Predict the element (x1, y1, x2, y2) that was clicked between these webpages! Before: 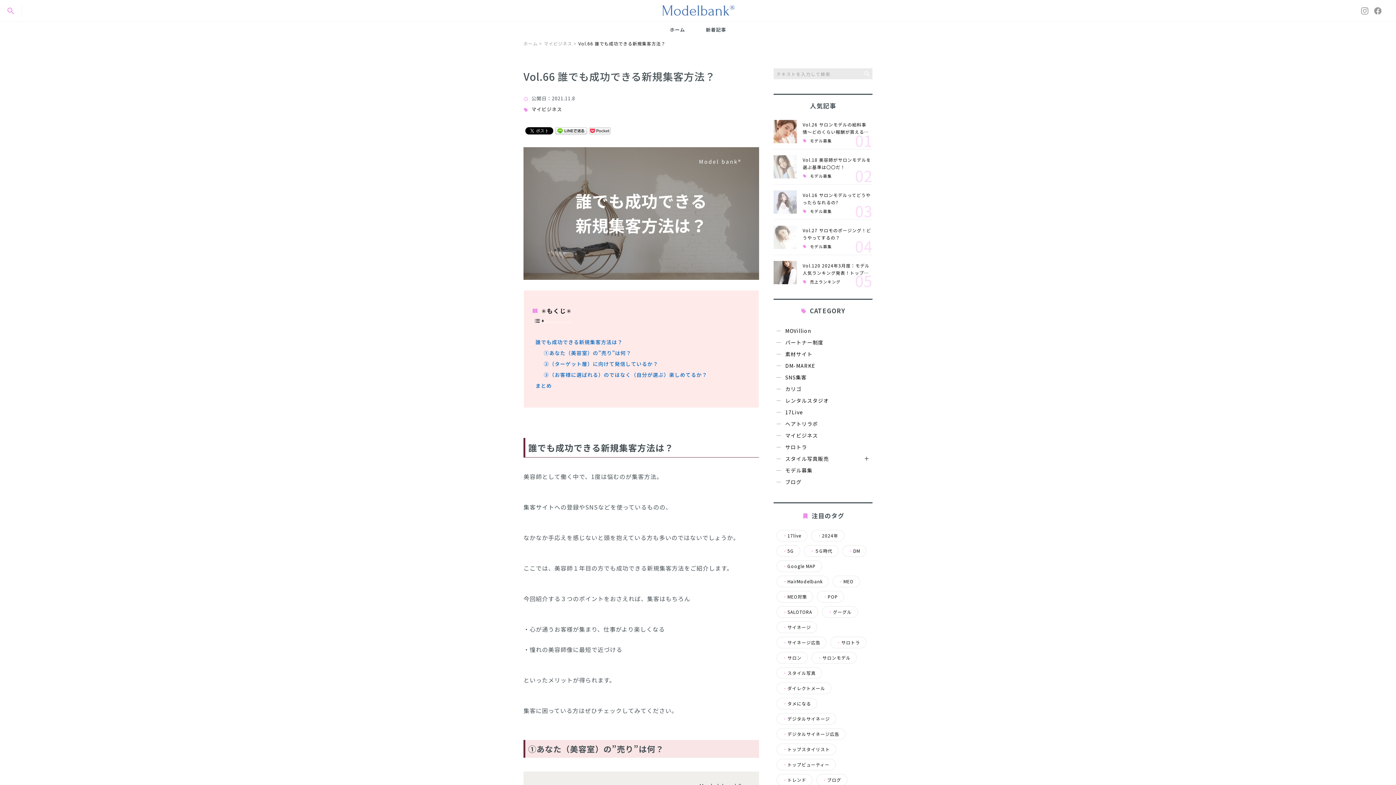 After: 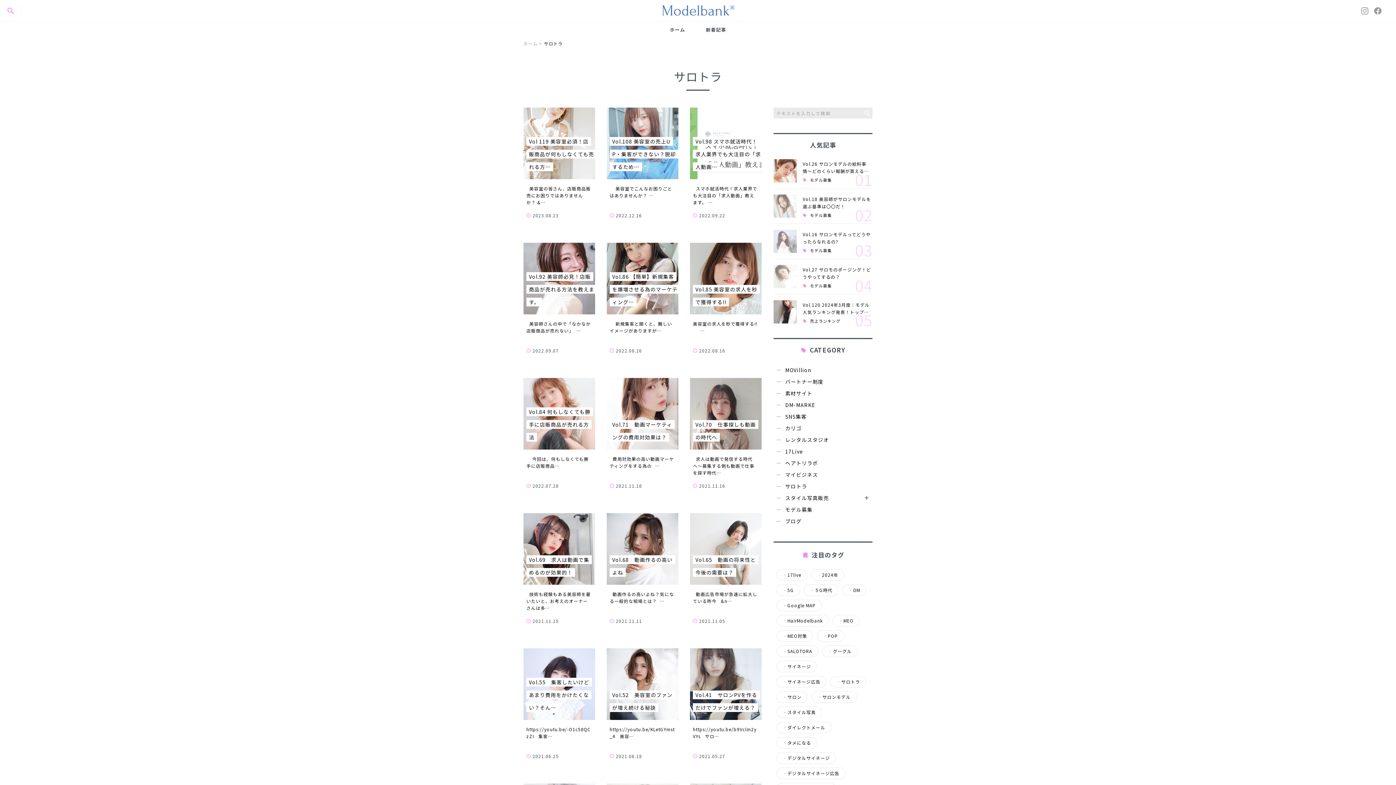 Action: label: サロトラ bbox: (785, 441, 872, 453)